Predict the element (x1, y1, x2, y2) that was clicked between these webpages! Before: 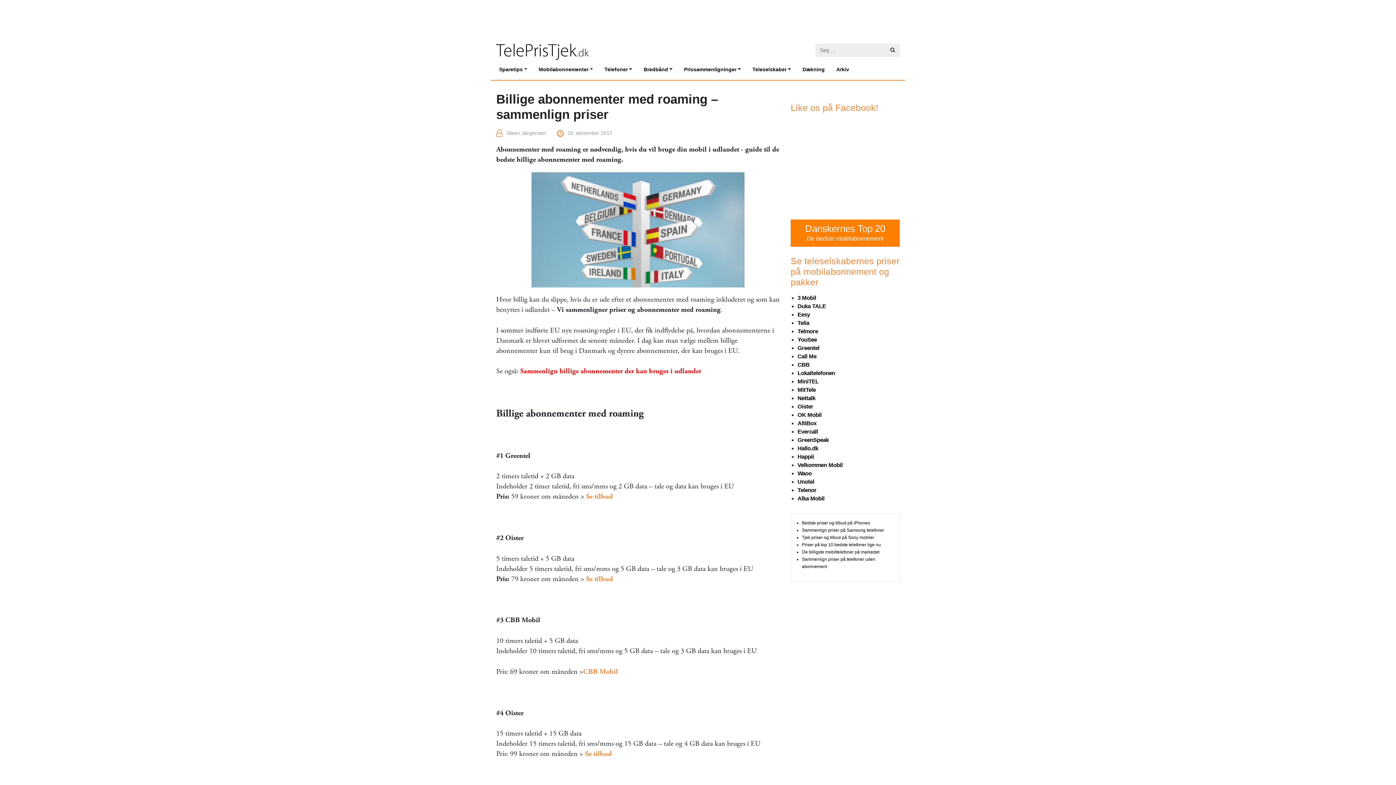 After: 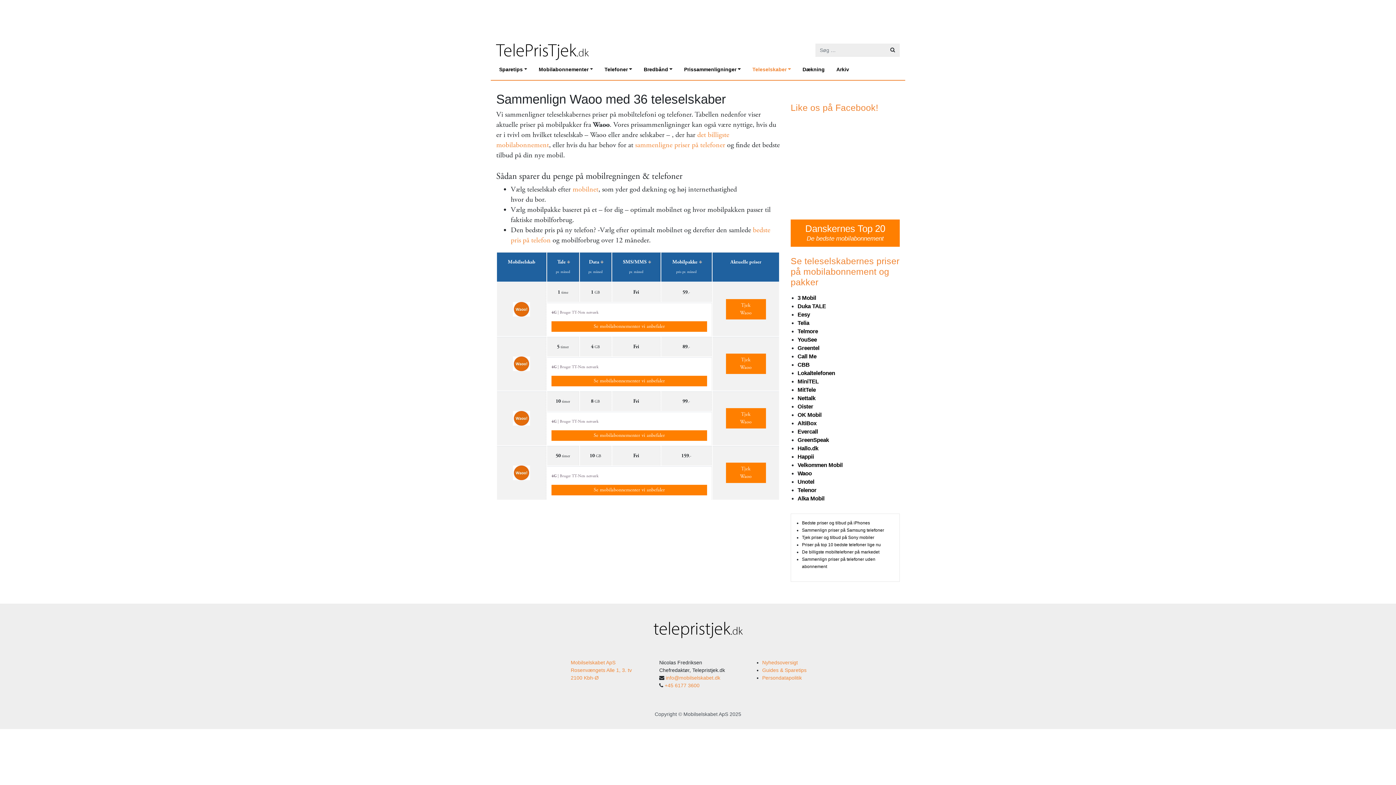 Action: bbox: (797, 470, 812, 476) label: Waoo